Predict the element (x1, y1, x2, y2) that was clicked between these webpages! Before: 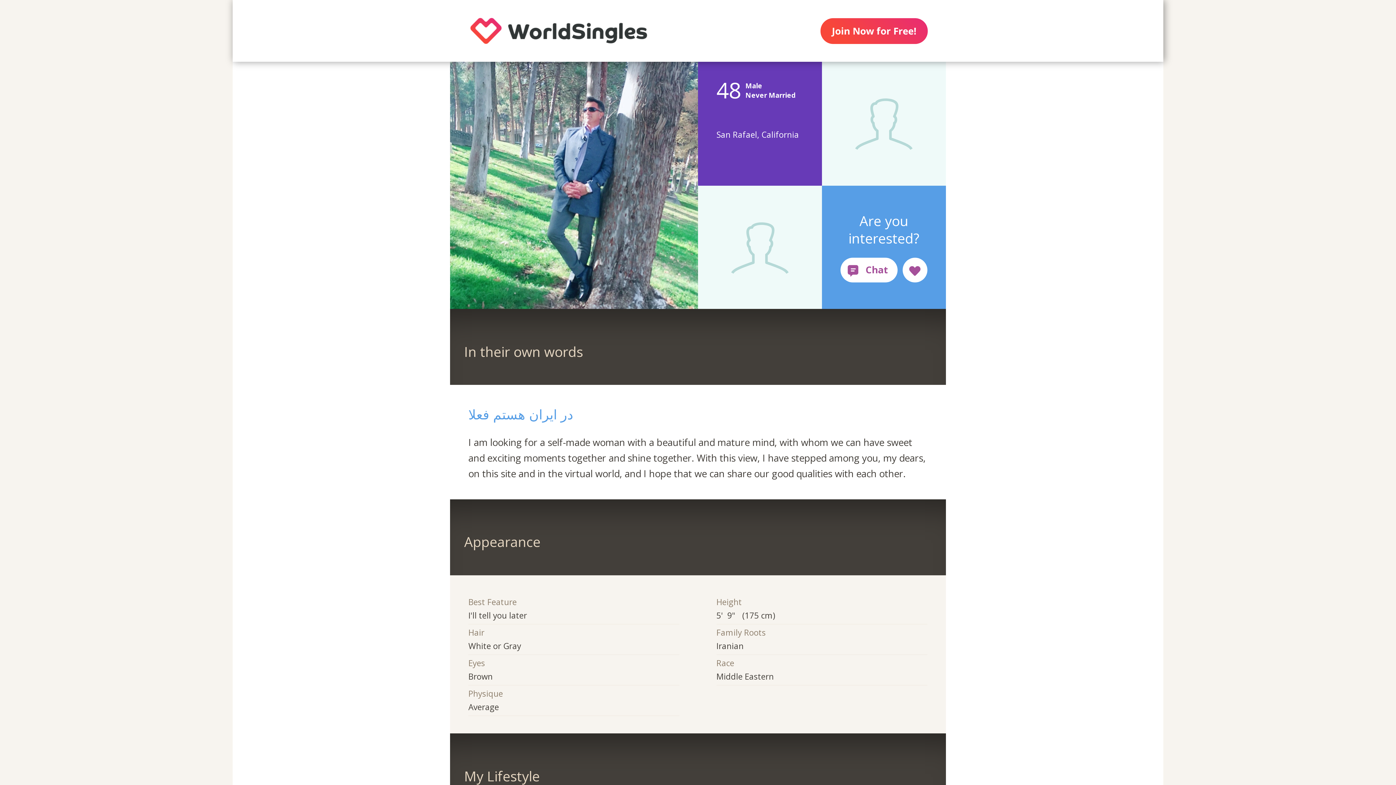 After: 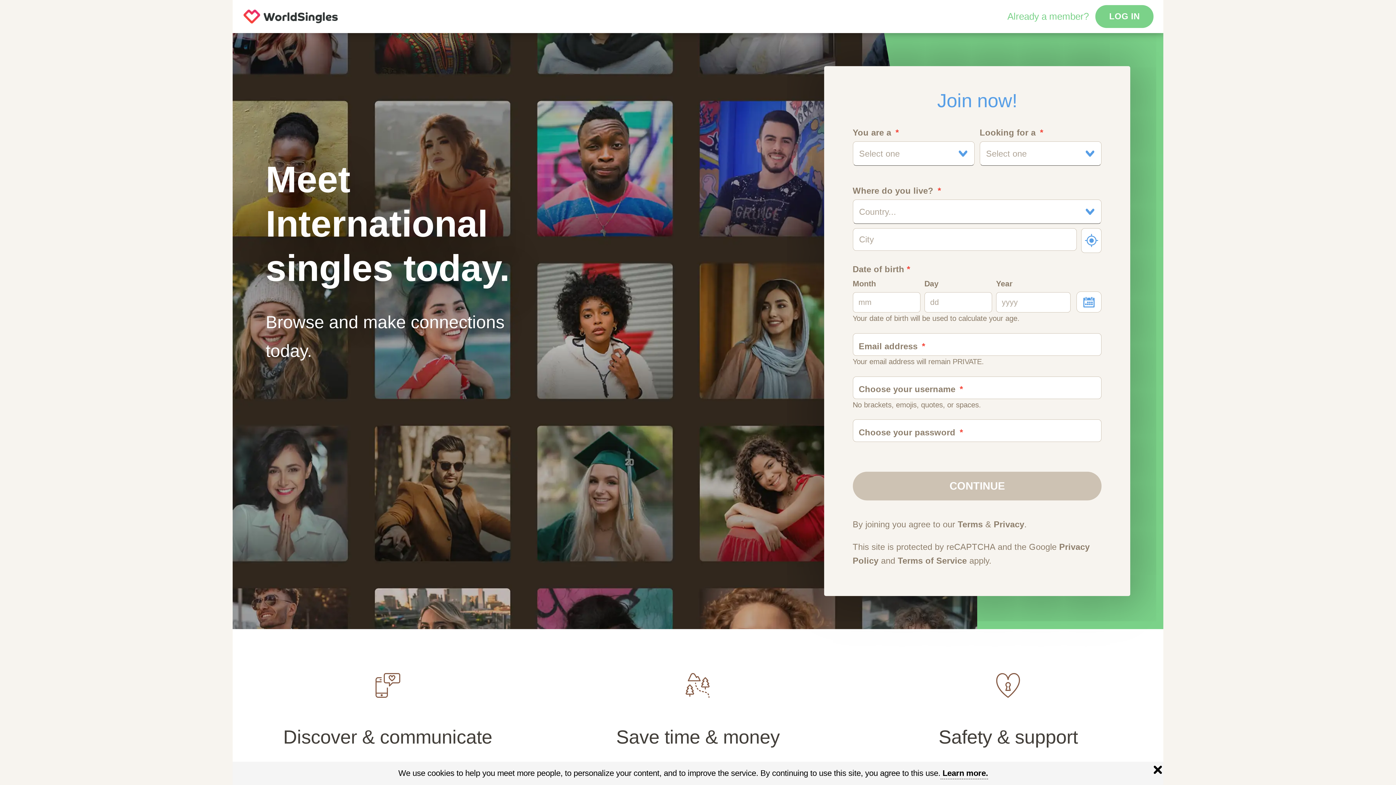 Action: bbox: (450, 0, 667, 61)